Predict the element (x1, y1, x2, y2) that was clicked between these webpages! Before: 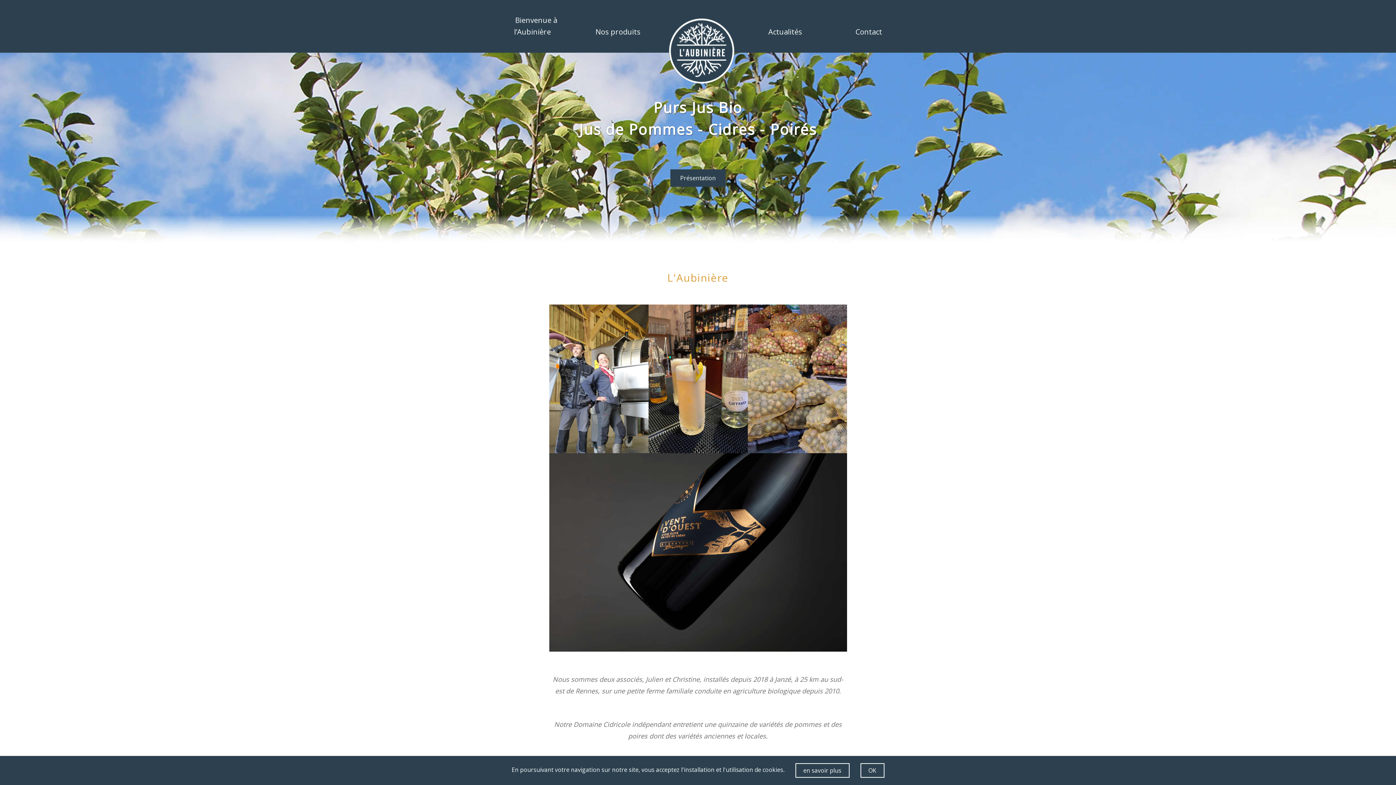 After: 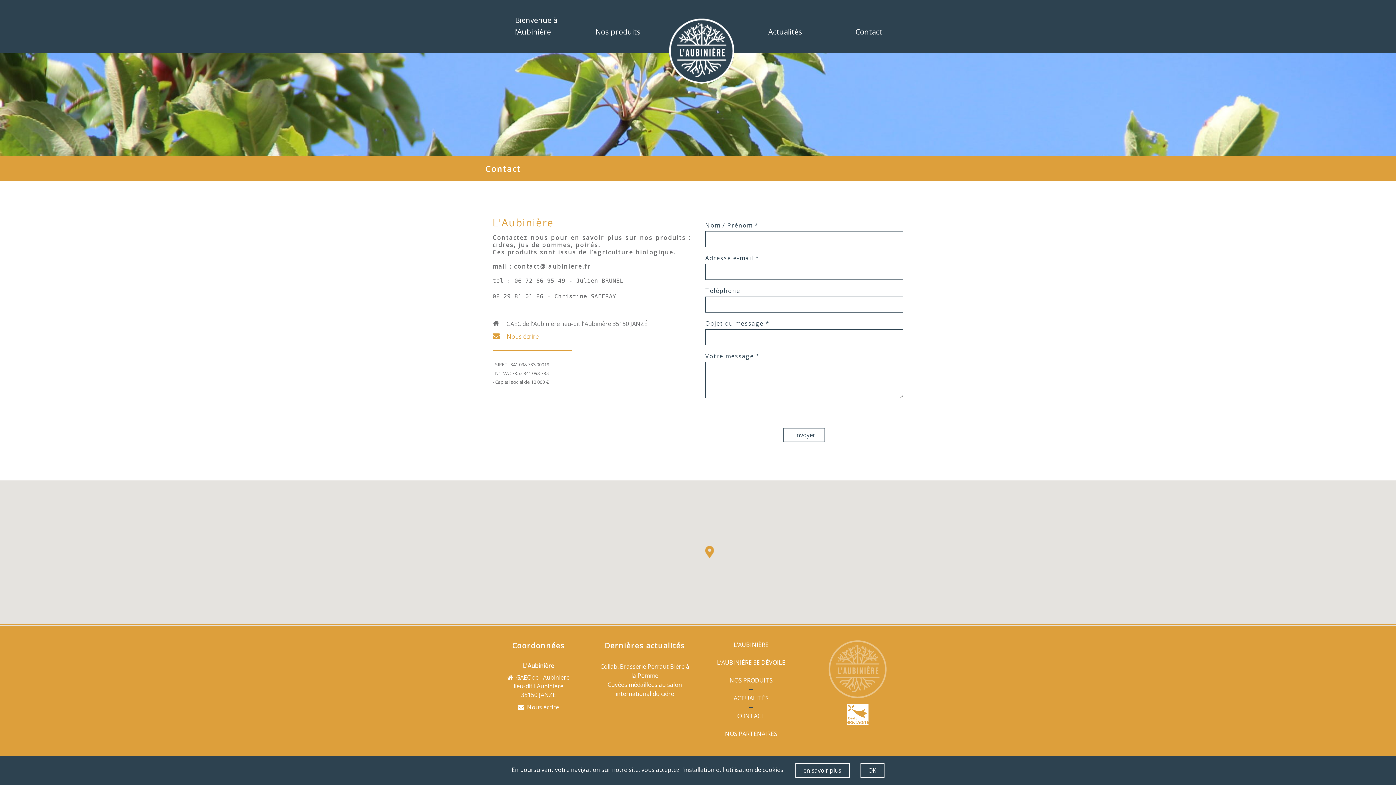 Action: label: Contact bbox: (852, 25, 886, 38)